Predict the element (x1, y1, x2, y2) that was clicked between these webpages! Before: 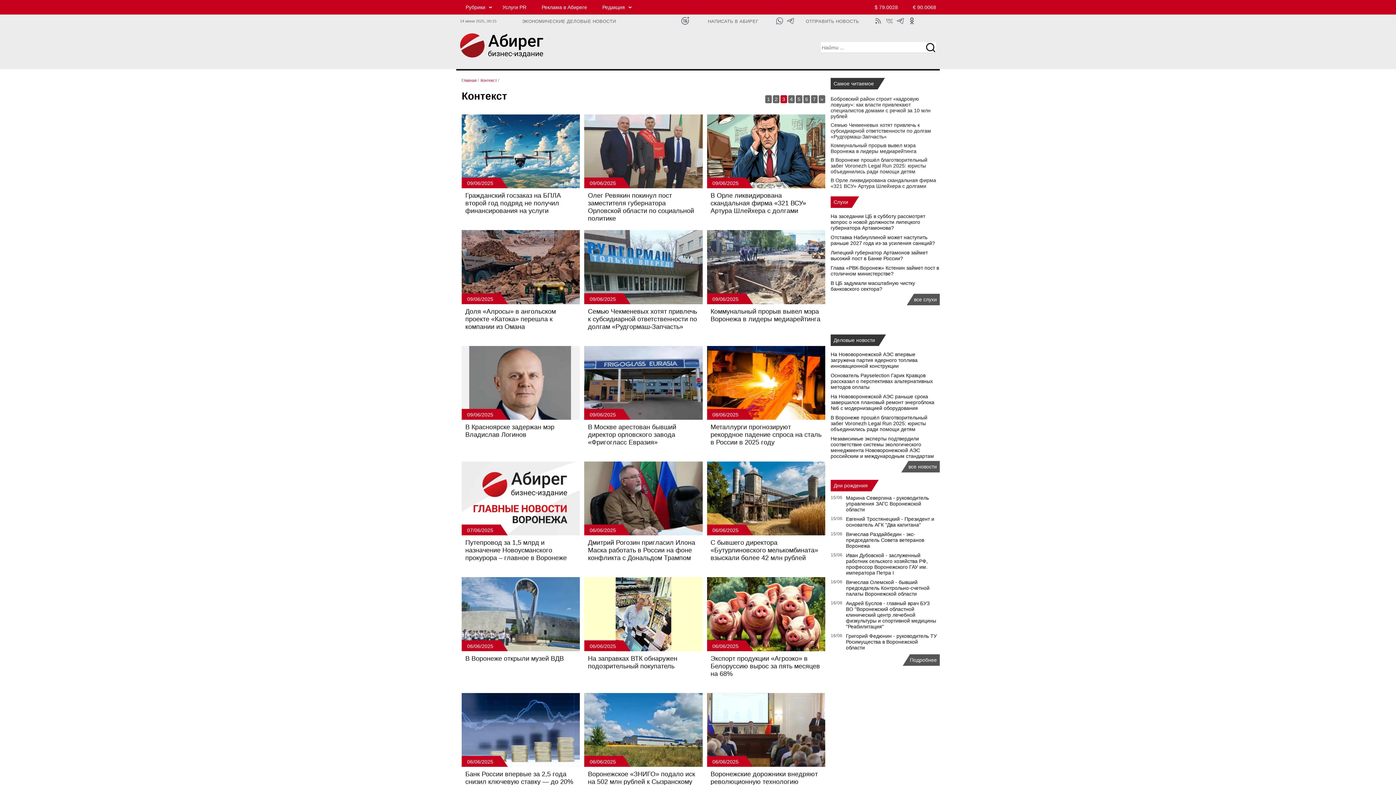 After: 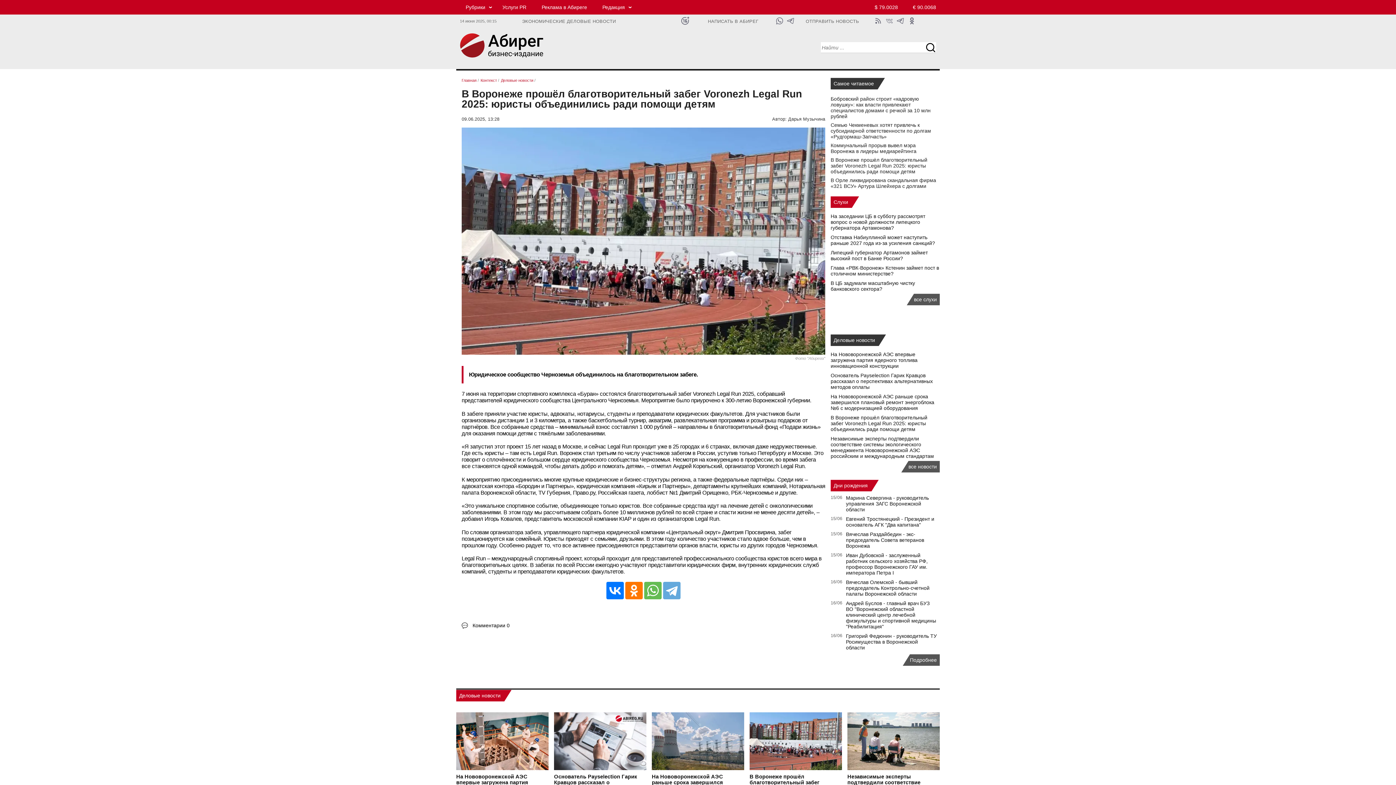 Action: bbox: (830, 415, 927, 432) label: В Воронеже прошёл благотворительный забег Voronezh Legal Run 2025: юристы объединились ради помощи детям